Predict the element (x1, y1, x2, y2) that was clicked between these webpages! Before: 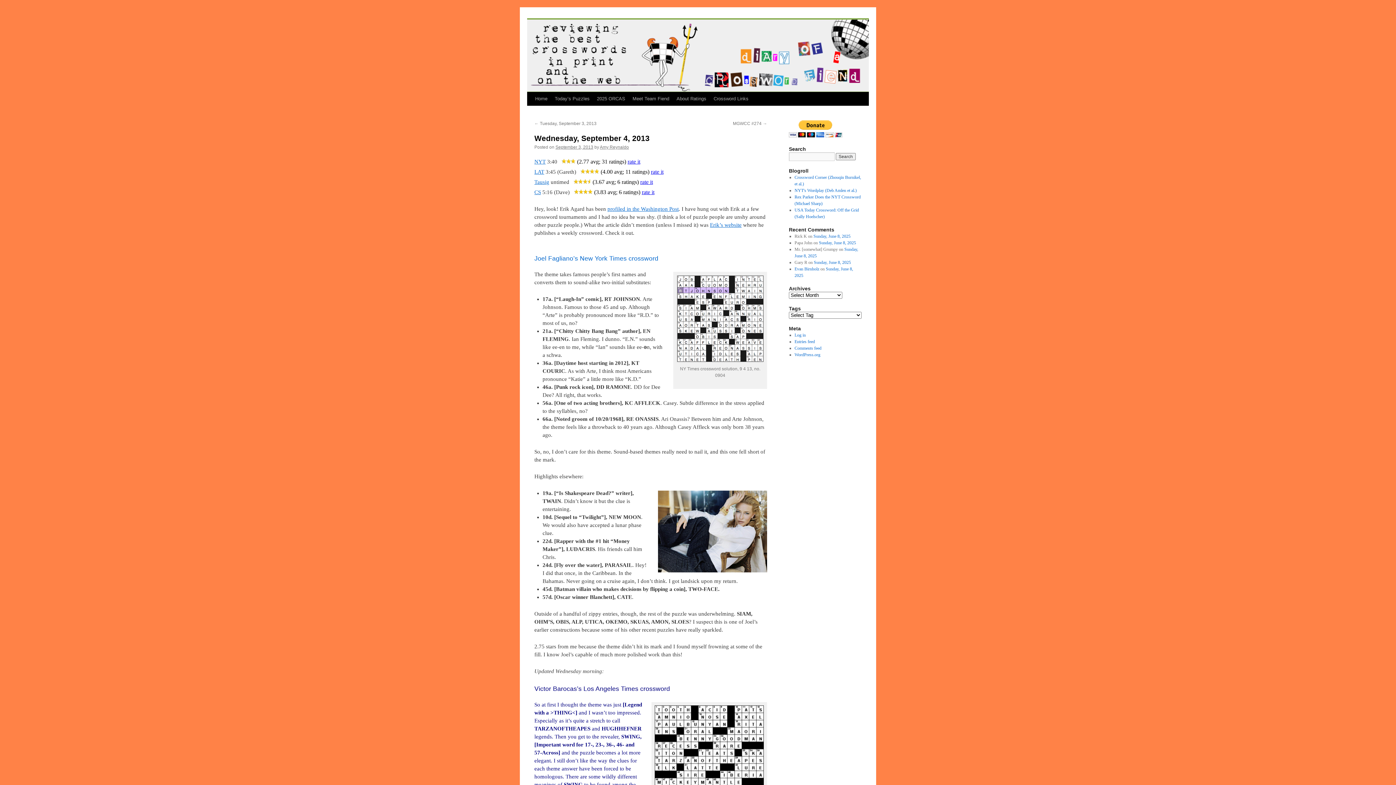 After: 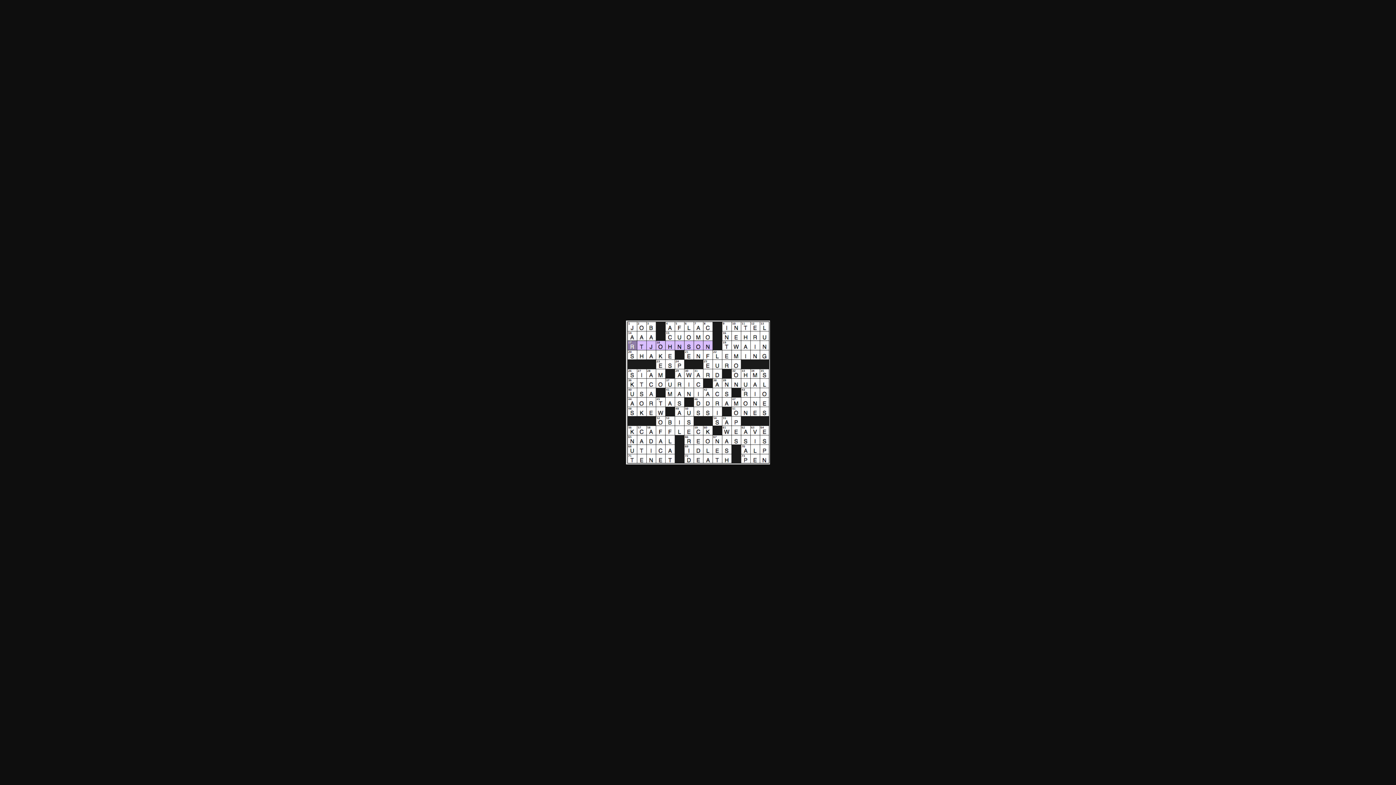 Action: bbox: (674, 357, 765, 363)